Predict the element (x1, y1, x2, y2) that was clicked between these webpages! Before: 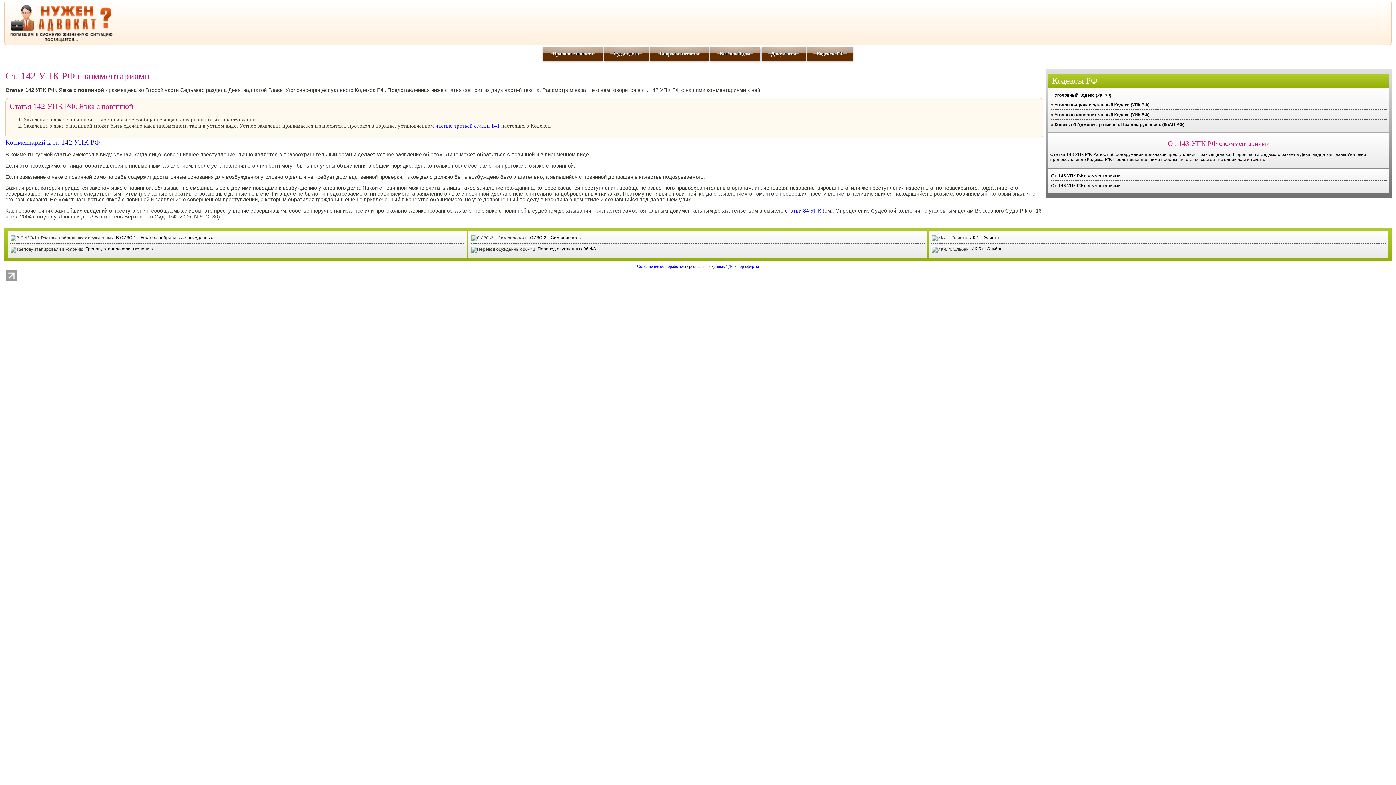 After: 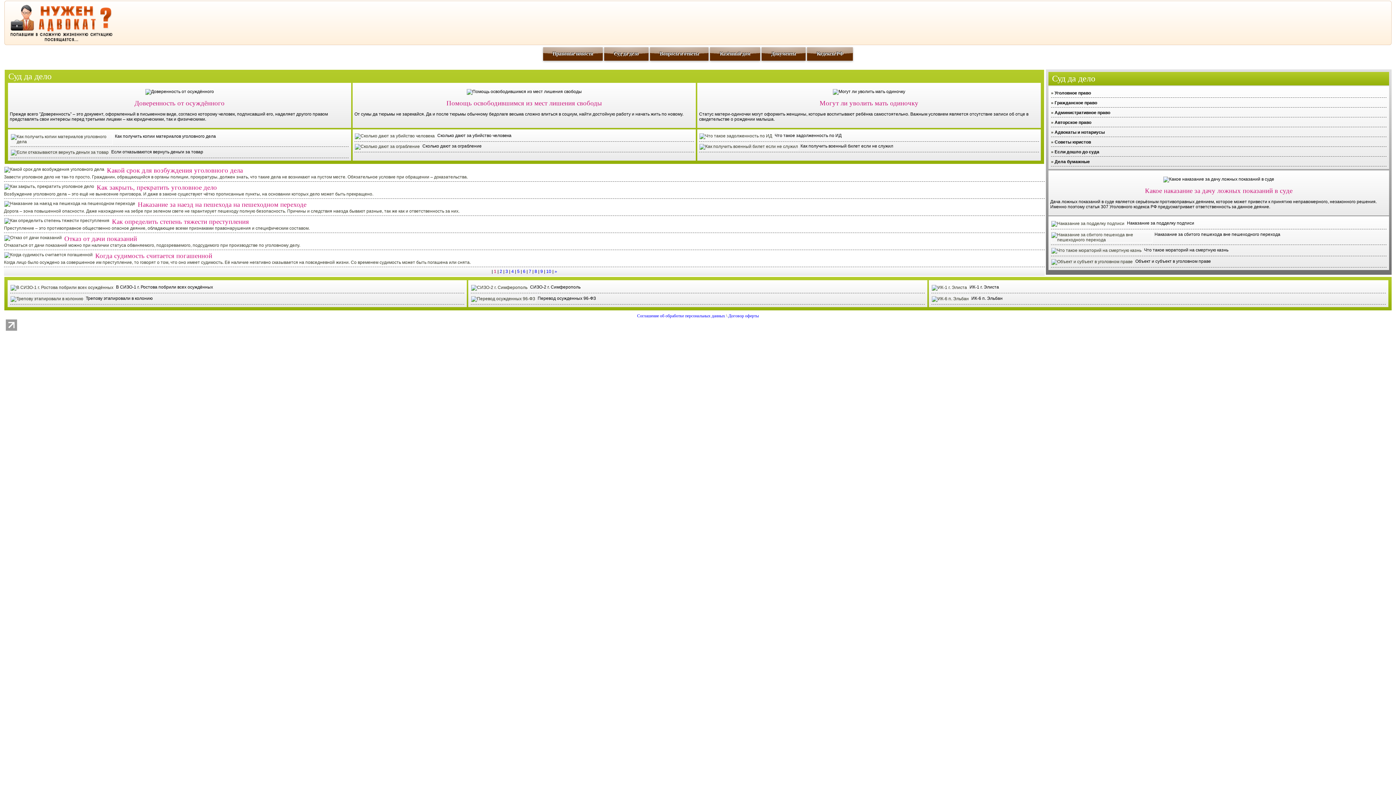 Action: bbox: (604, 47, 648, 60) label: Суд да дело